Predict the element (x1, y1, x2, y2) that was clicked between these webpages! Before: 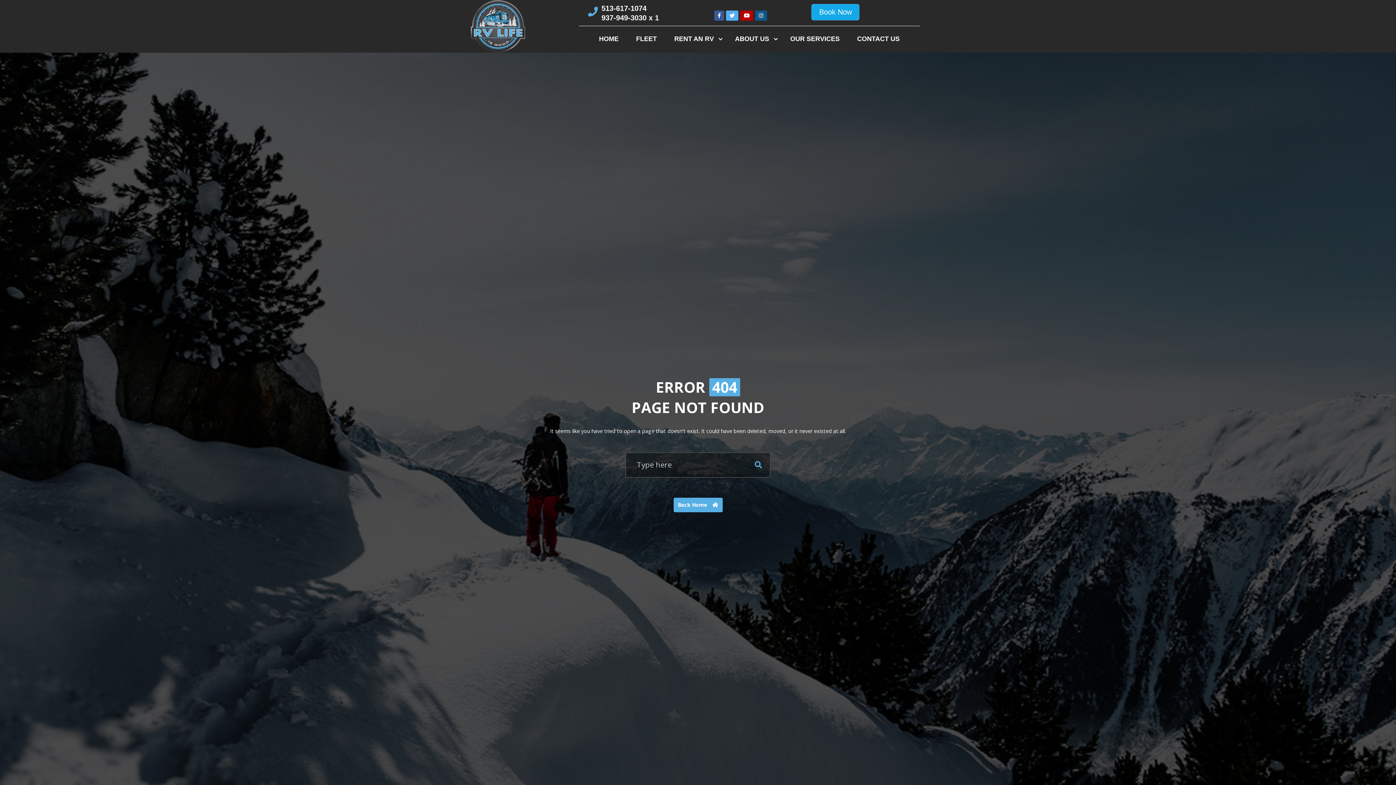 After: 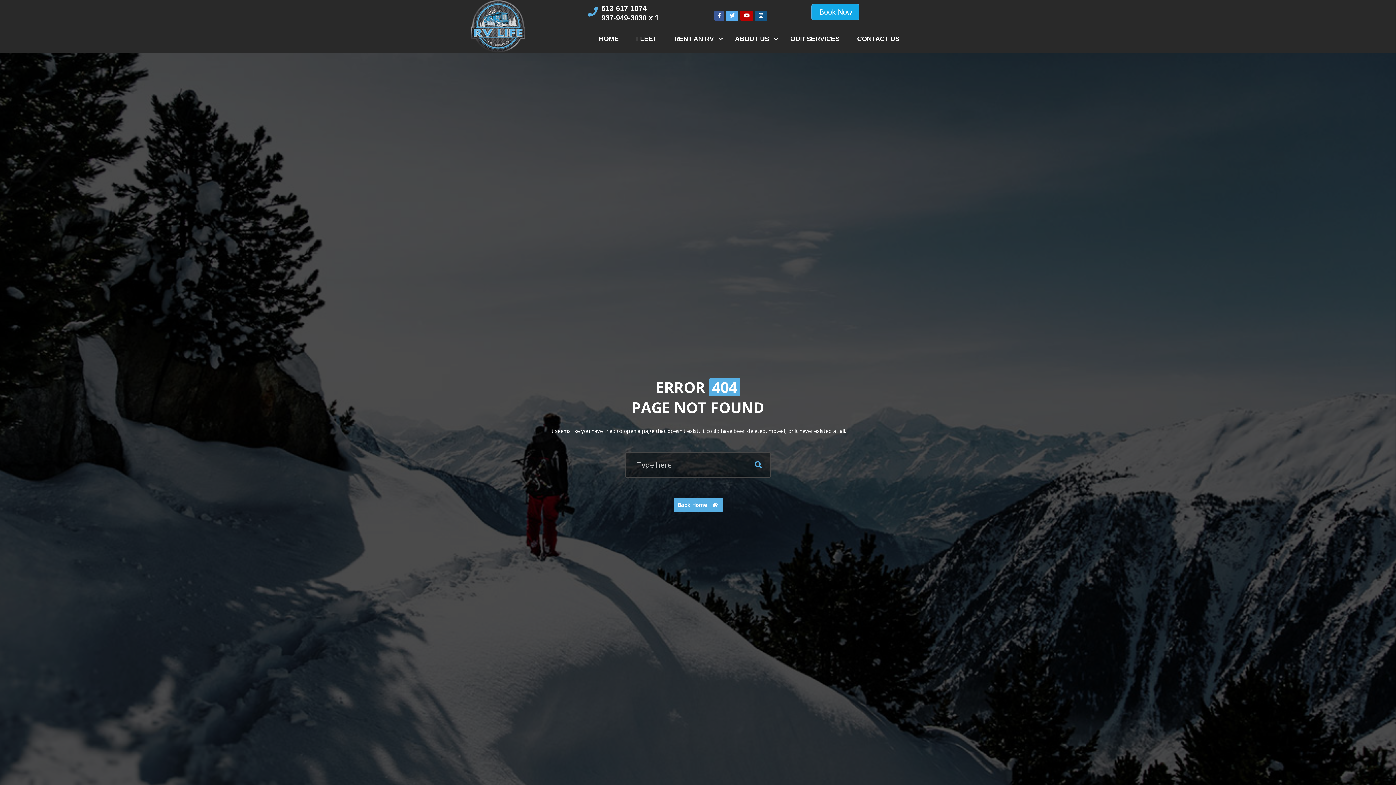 Action: bbox: (755, 12, 767, 18)